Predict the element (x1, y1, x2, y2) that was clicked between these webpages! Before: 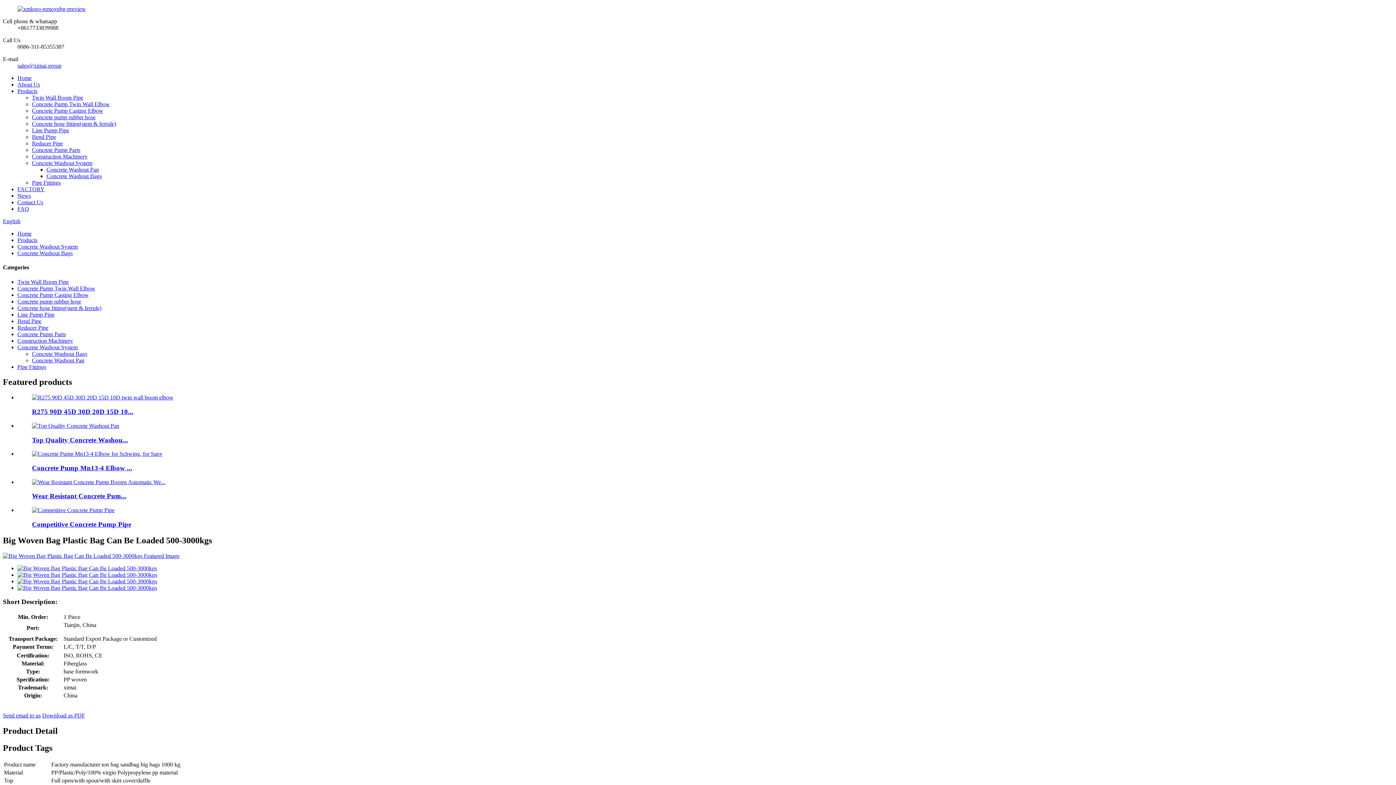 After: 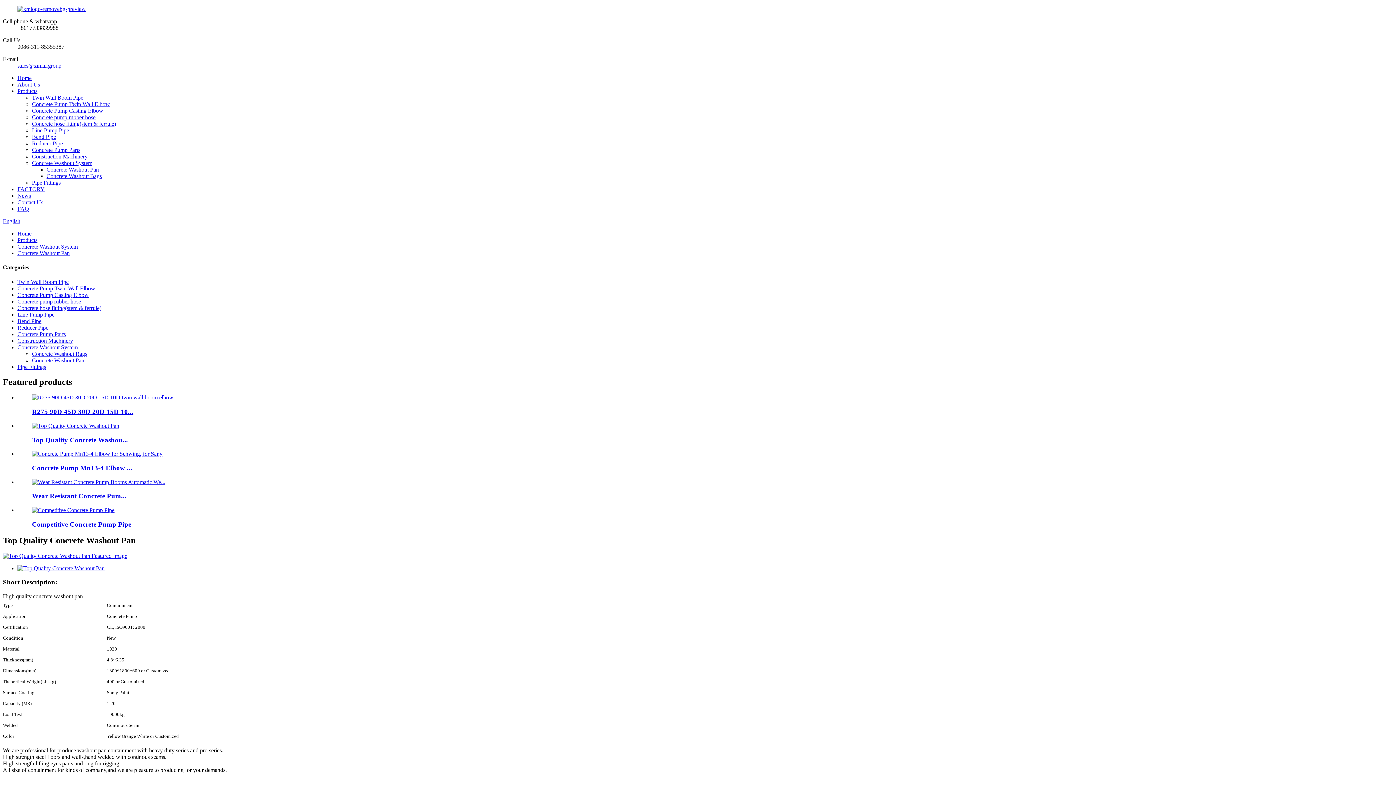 Action: bbox: (32, 422, 119, 429)